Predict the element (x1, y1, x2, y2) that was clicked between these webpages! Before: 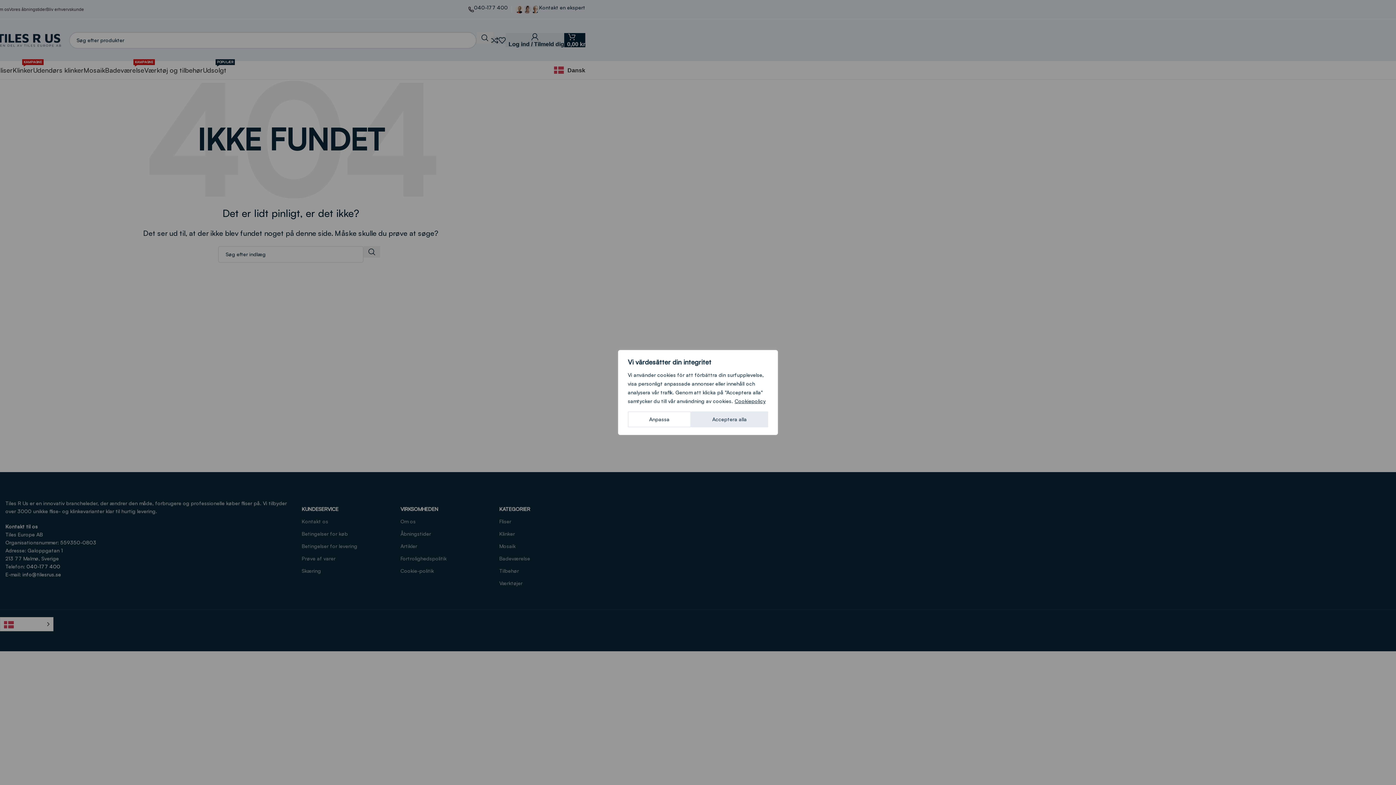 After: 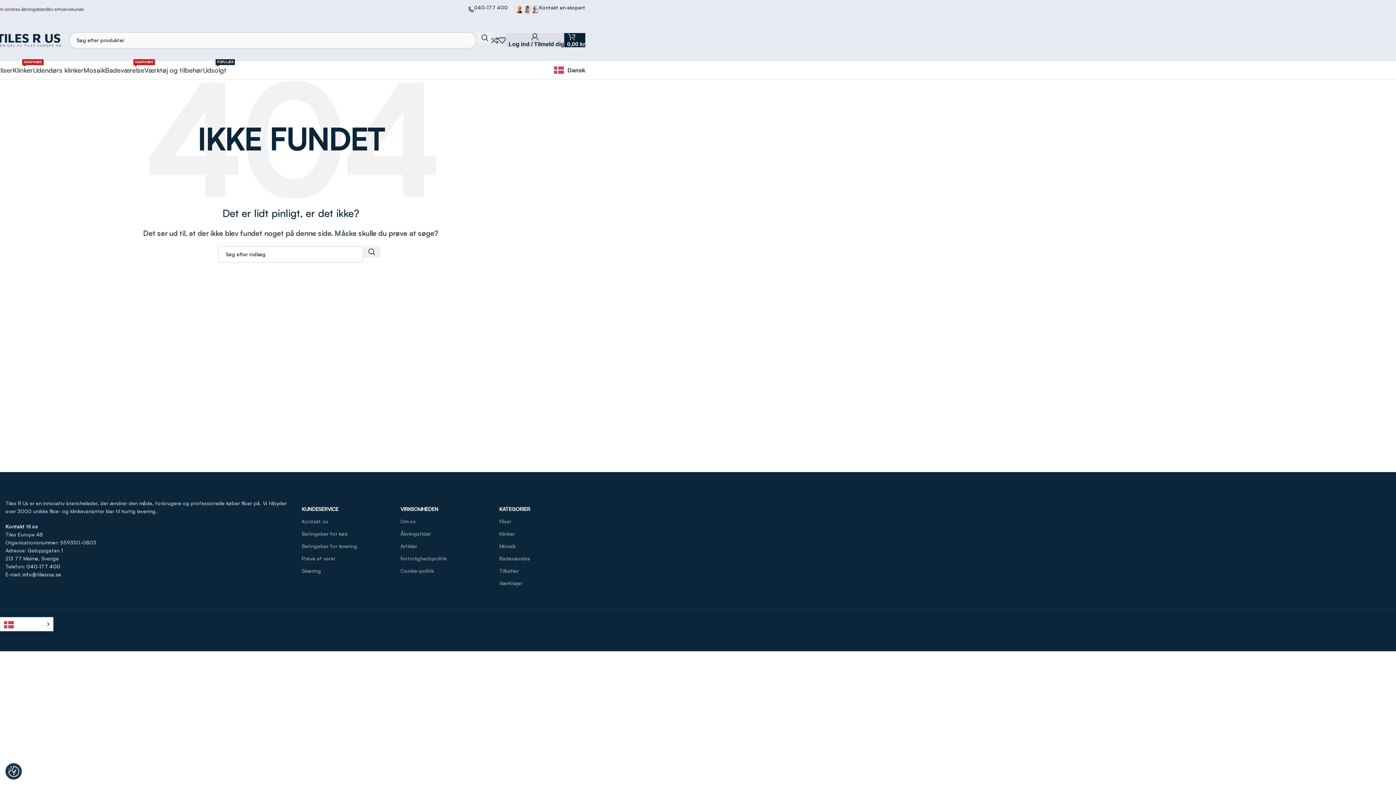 Action: label: Acceptera alla bbox: (691, 411, 768, 427)